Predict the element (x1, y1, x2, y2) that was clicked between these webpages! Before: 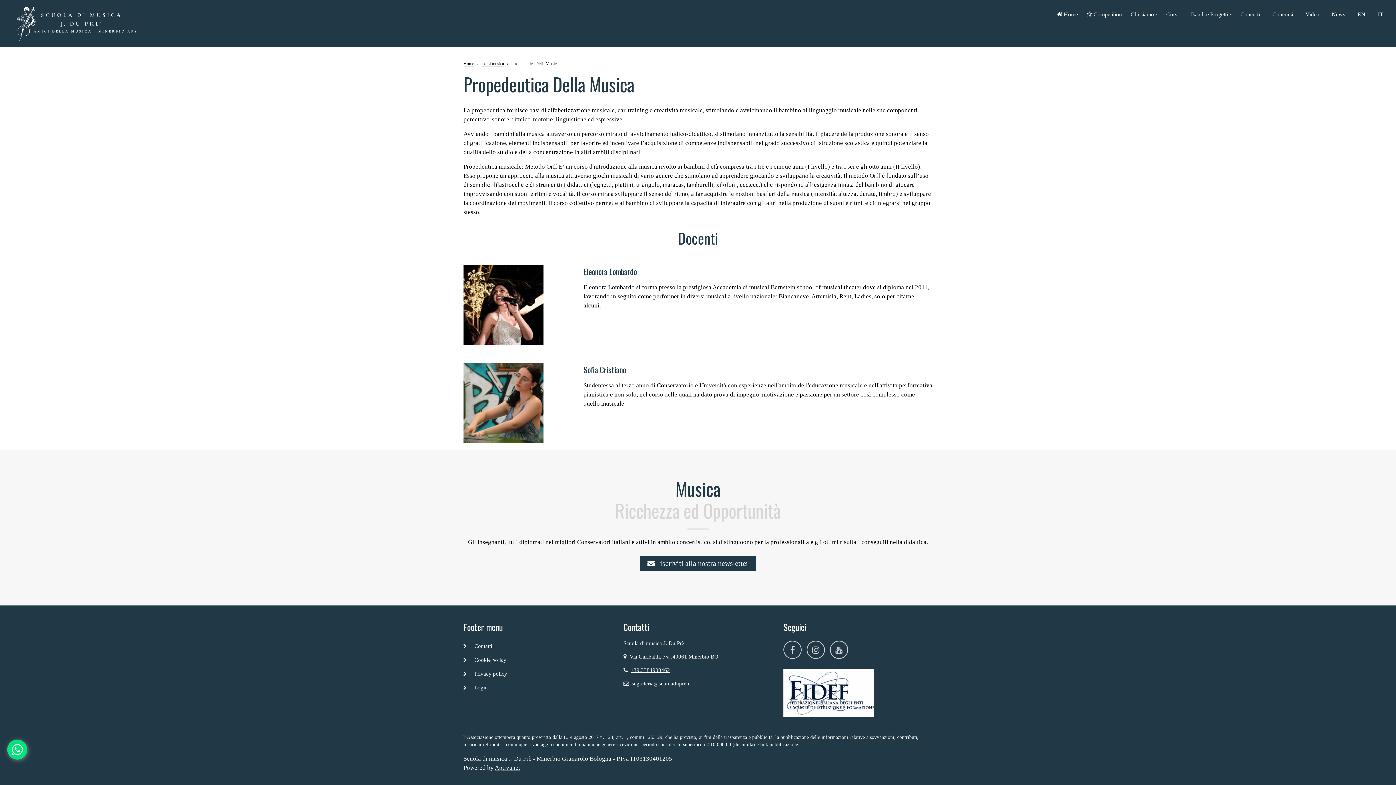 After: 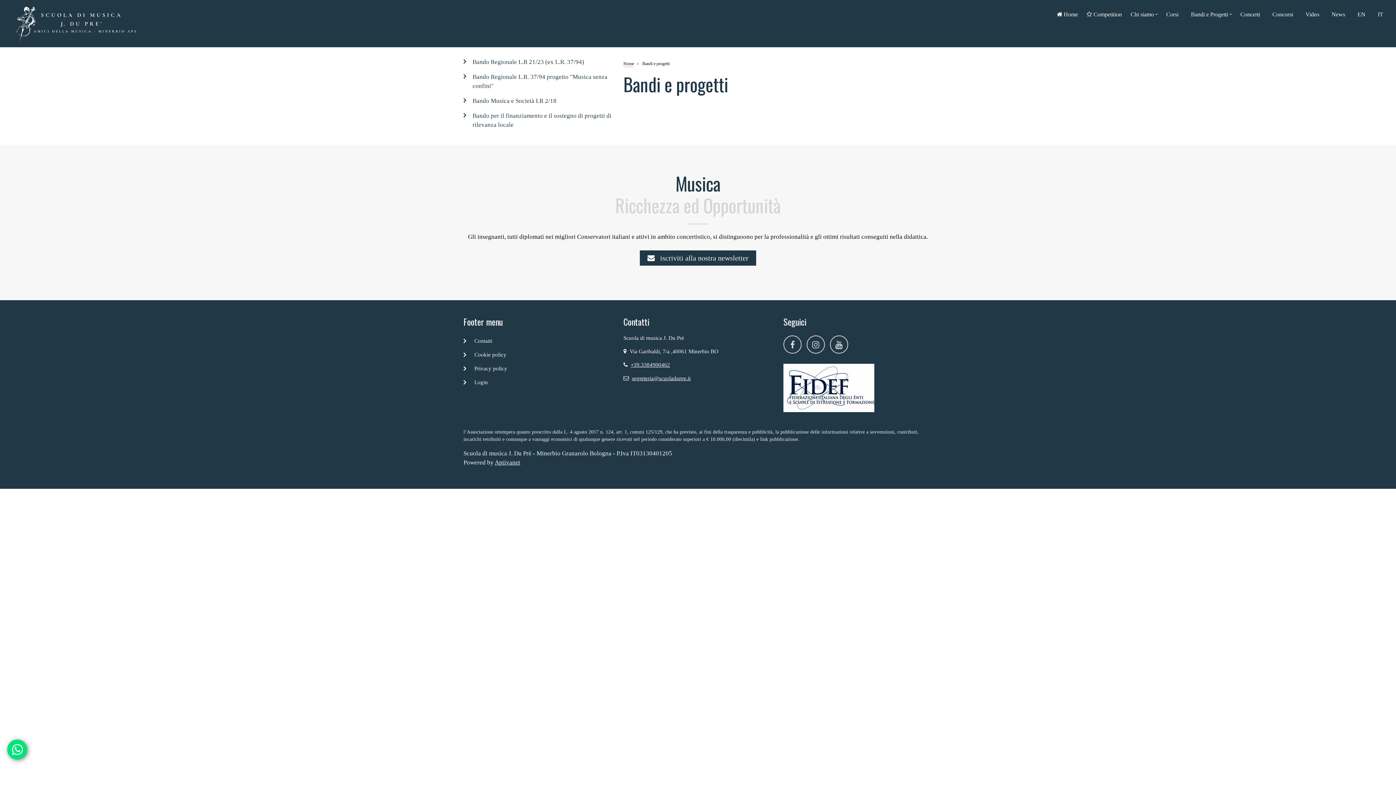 Action: bbox: (1187, 8, 1235, 21) label: Bandi e Progetti
»